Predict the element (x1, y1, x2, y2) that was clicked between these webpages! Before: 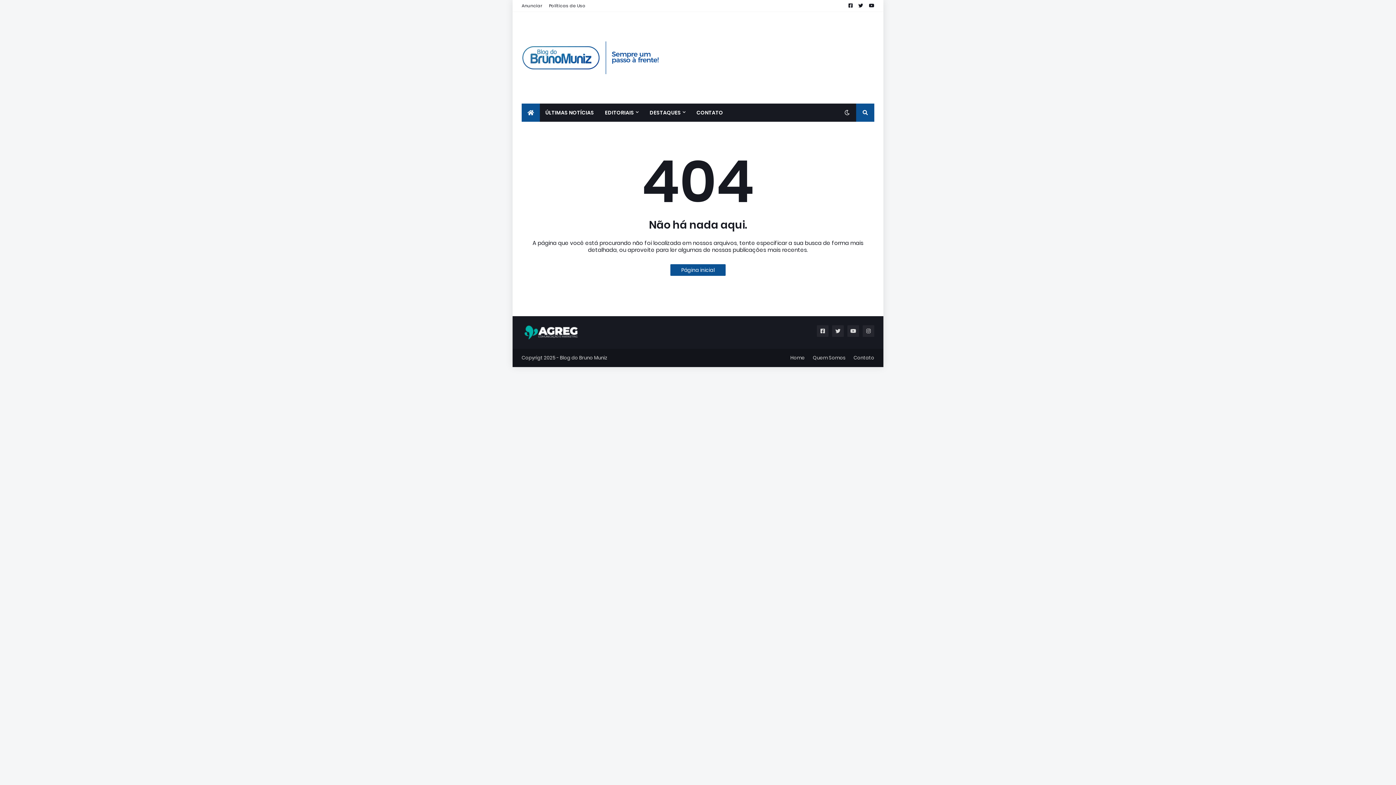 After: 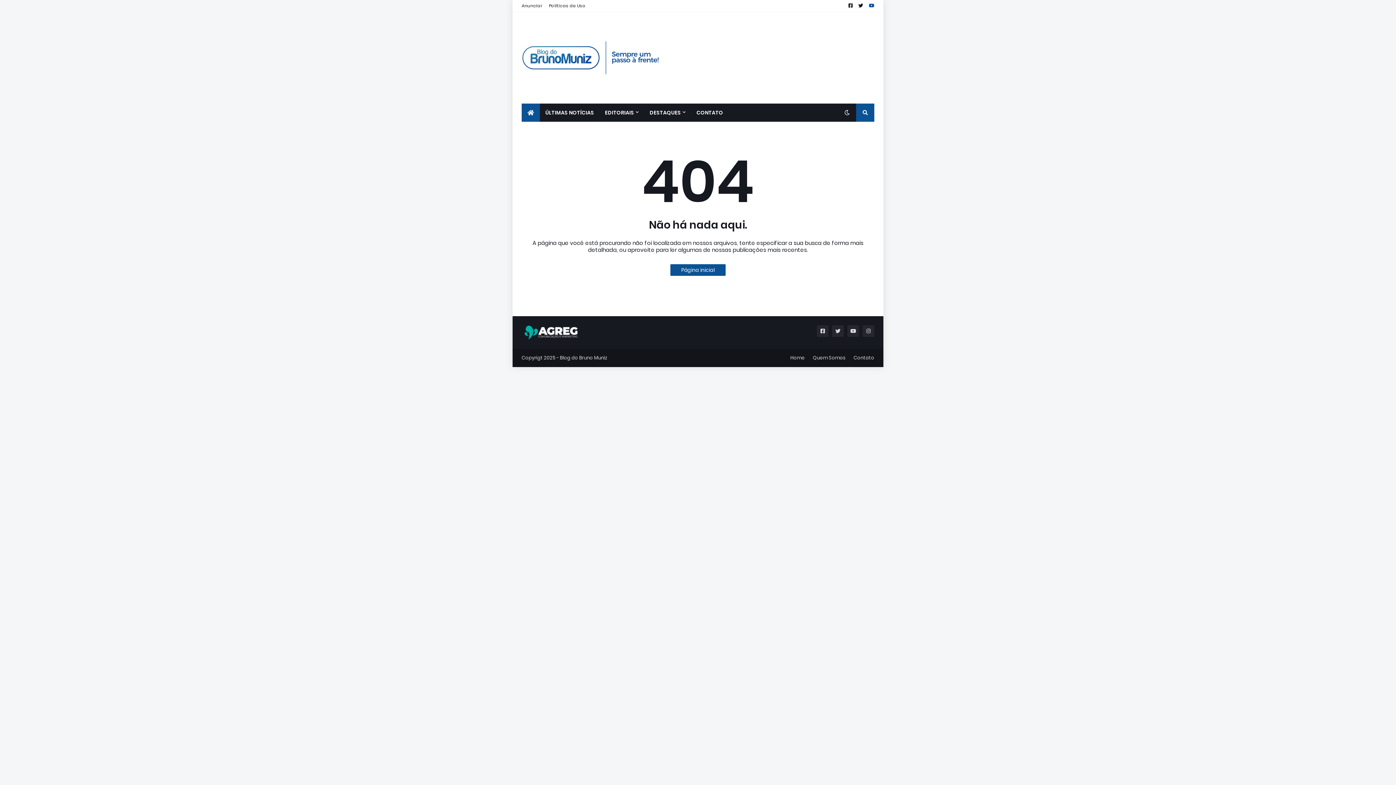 Action: bbox: (869, 0, 874, 11)